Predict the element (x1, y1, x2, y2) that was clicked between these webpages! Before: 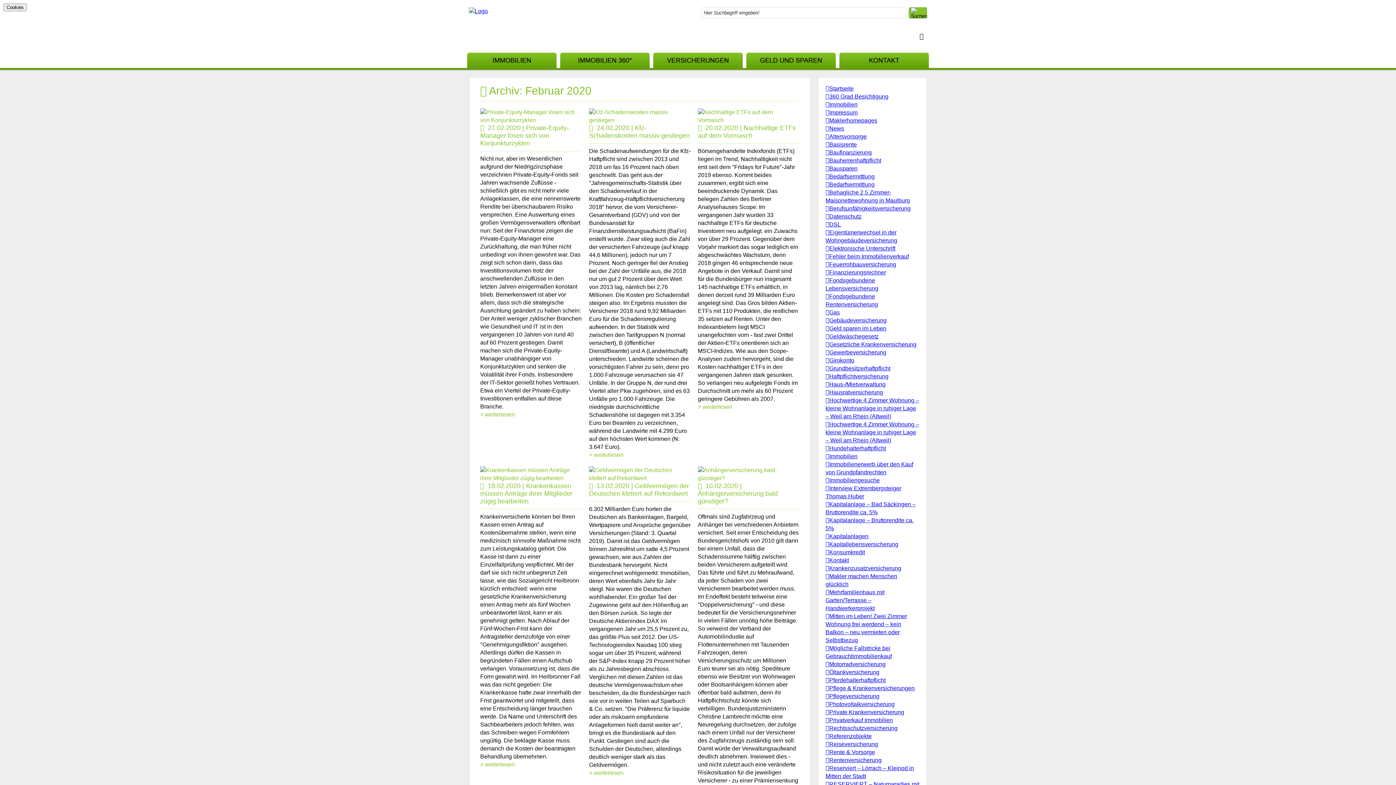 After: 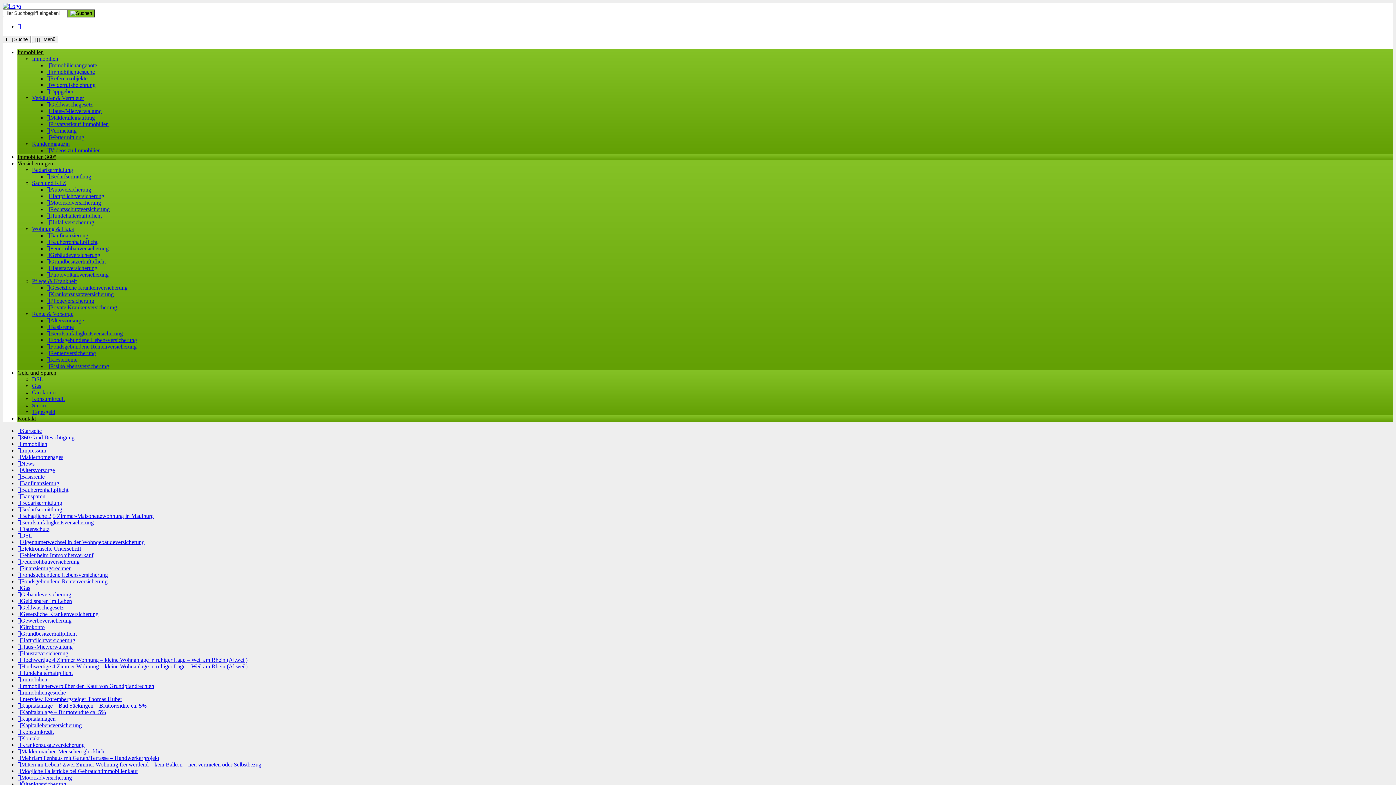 Action: label: Hausratversicherung bbox: (825, 389, 883, 395)